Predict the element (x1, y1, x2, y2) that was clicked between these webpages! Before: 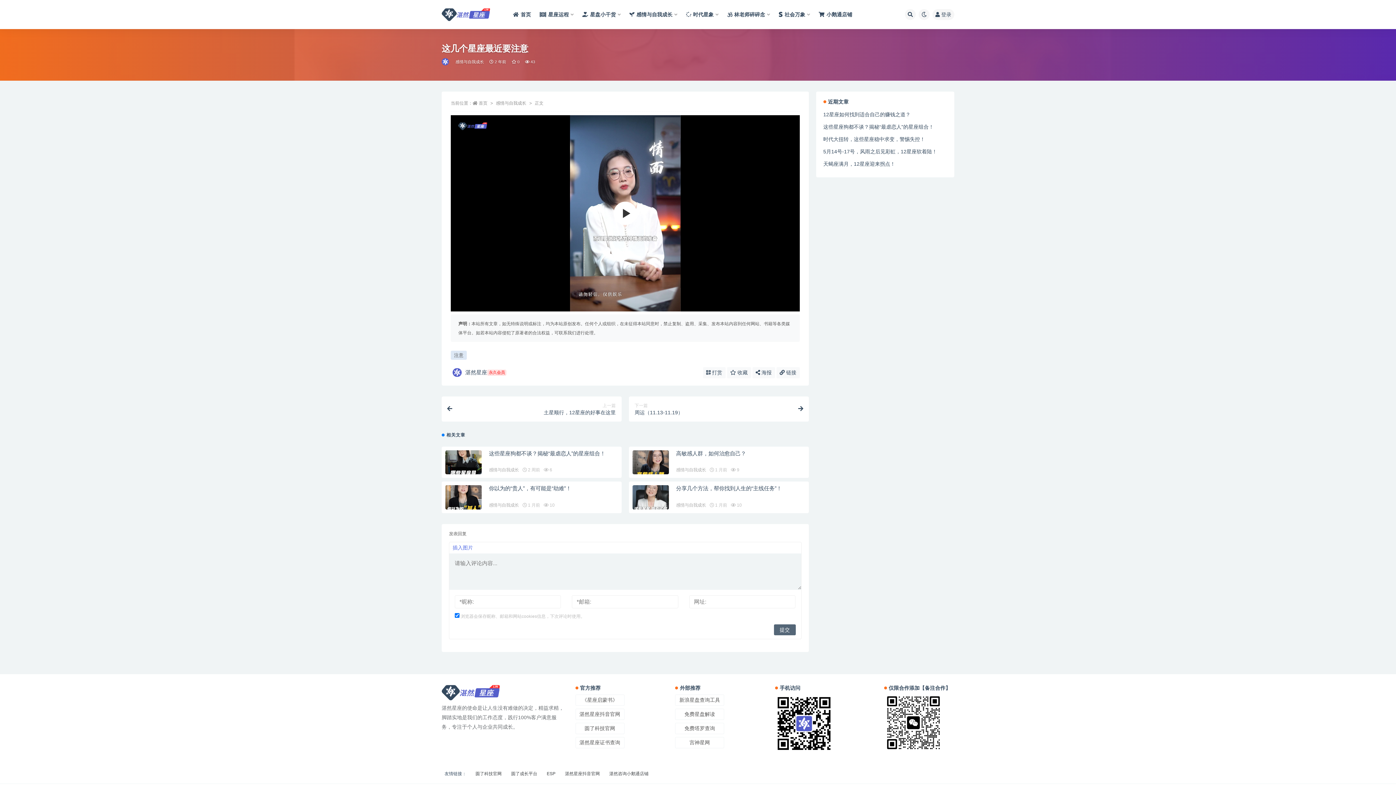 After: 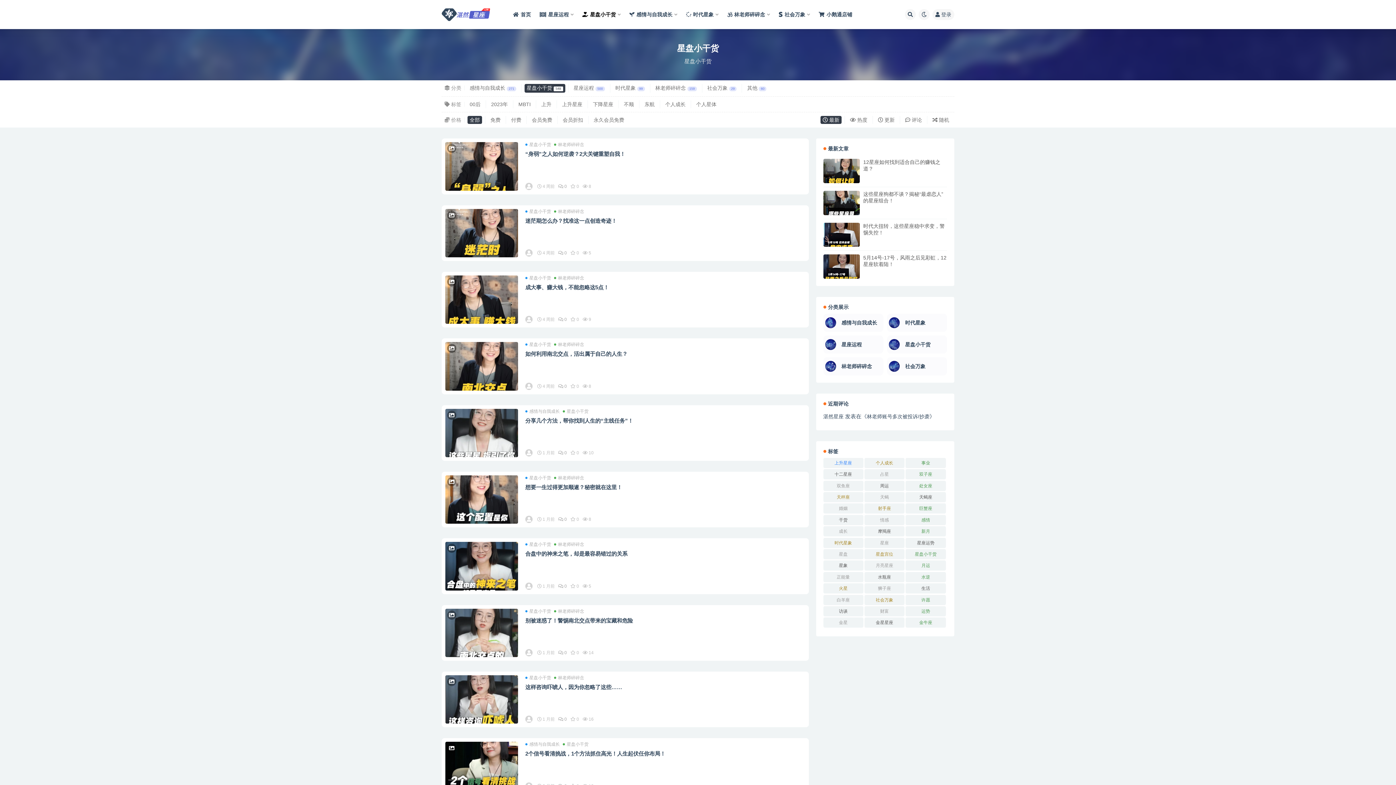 Action: label: 星盘小干货 bbox: (582, 0, 620, 29)